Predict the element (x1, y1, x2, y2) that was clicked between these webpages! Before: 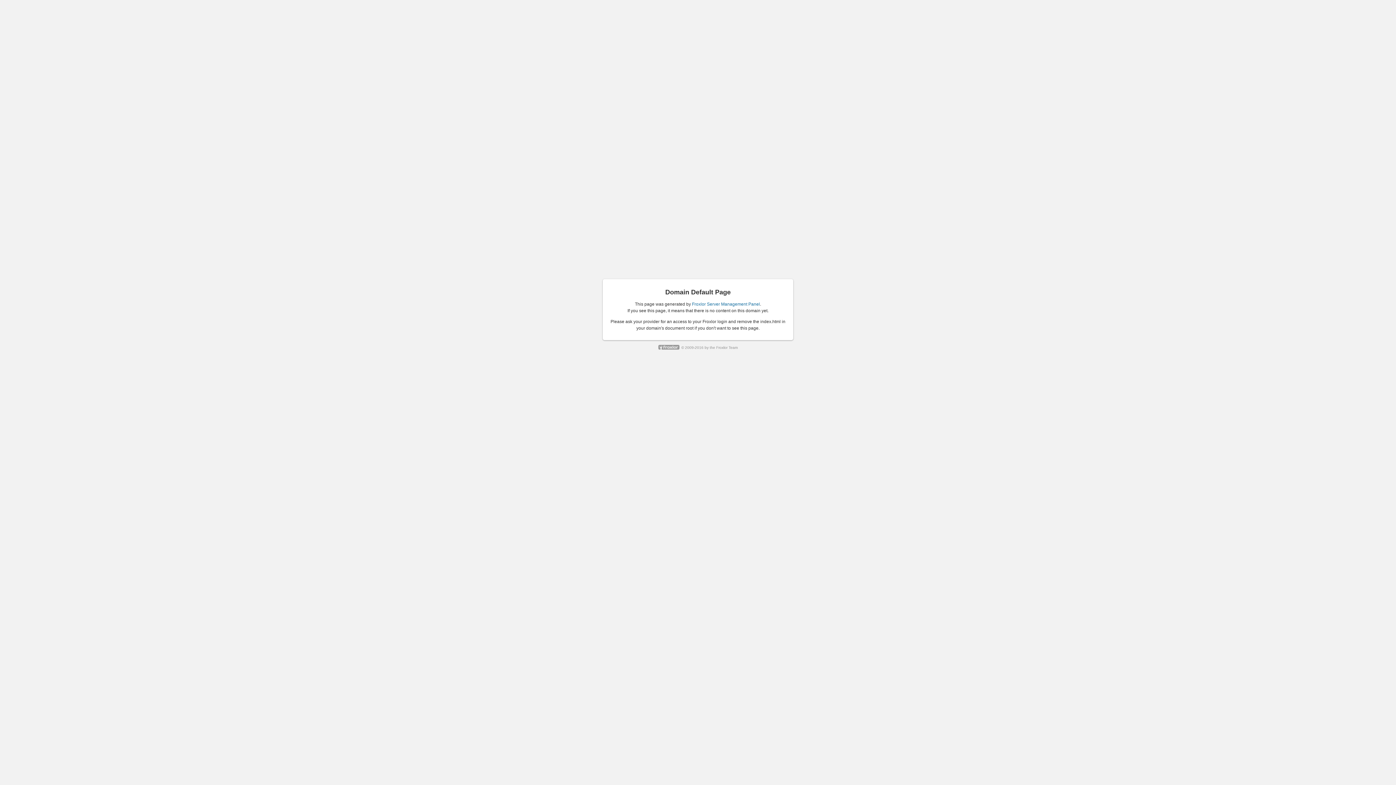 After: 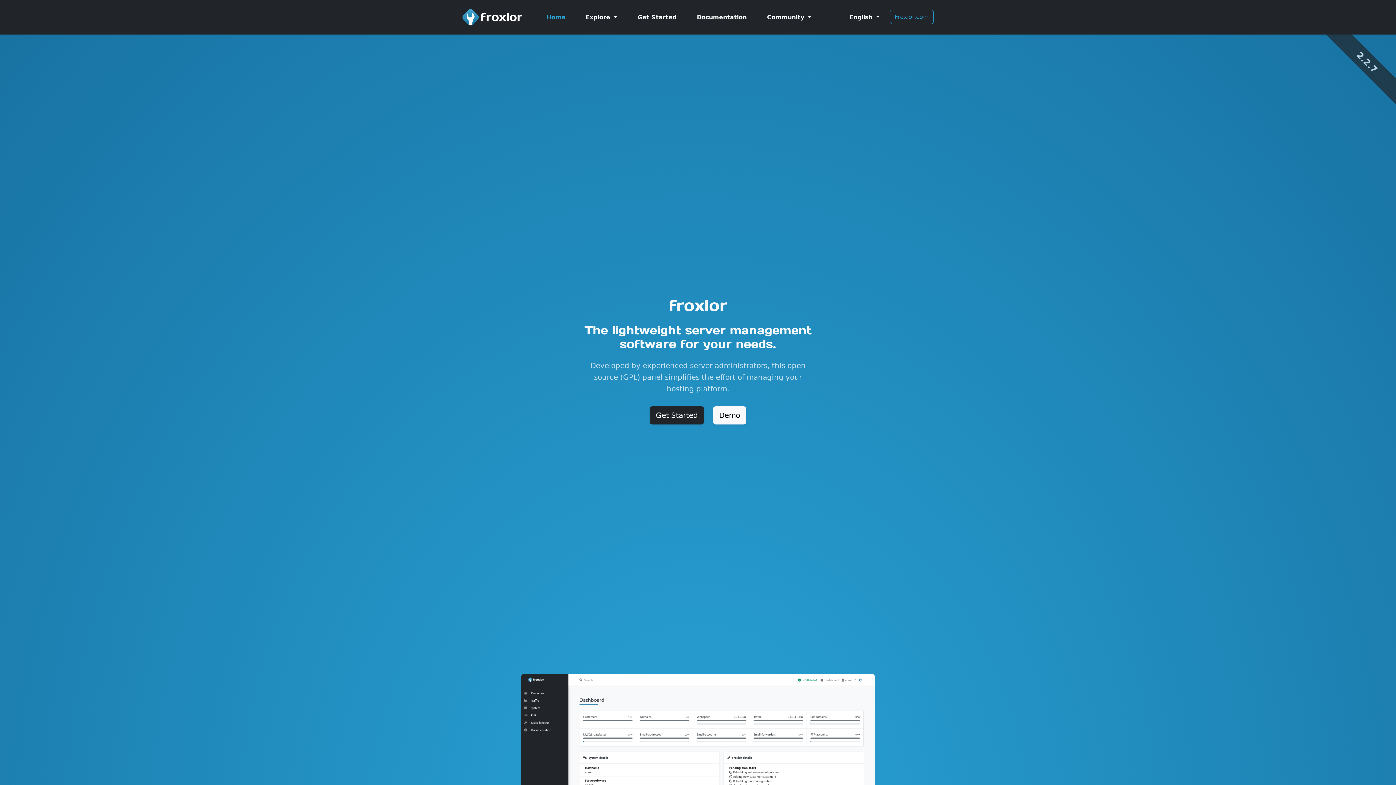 Action: bbox: (709, 345, 737, 349) label: the Froxlor Team